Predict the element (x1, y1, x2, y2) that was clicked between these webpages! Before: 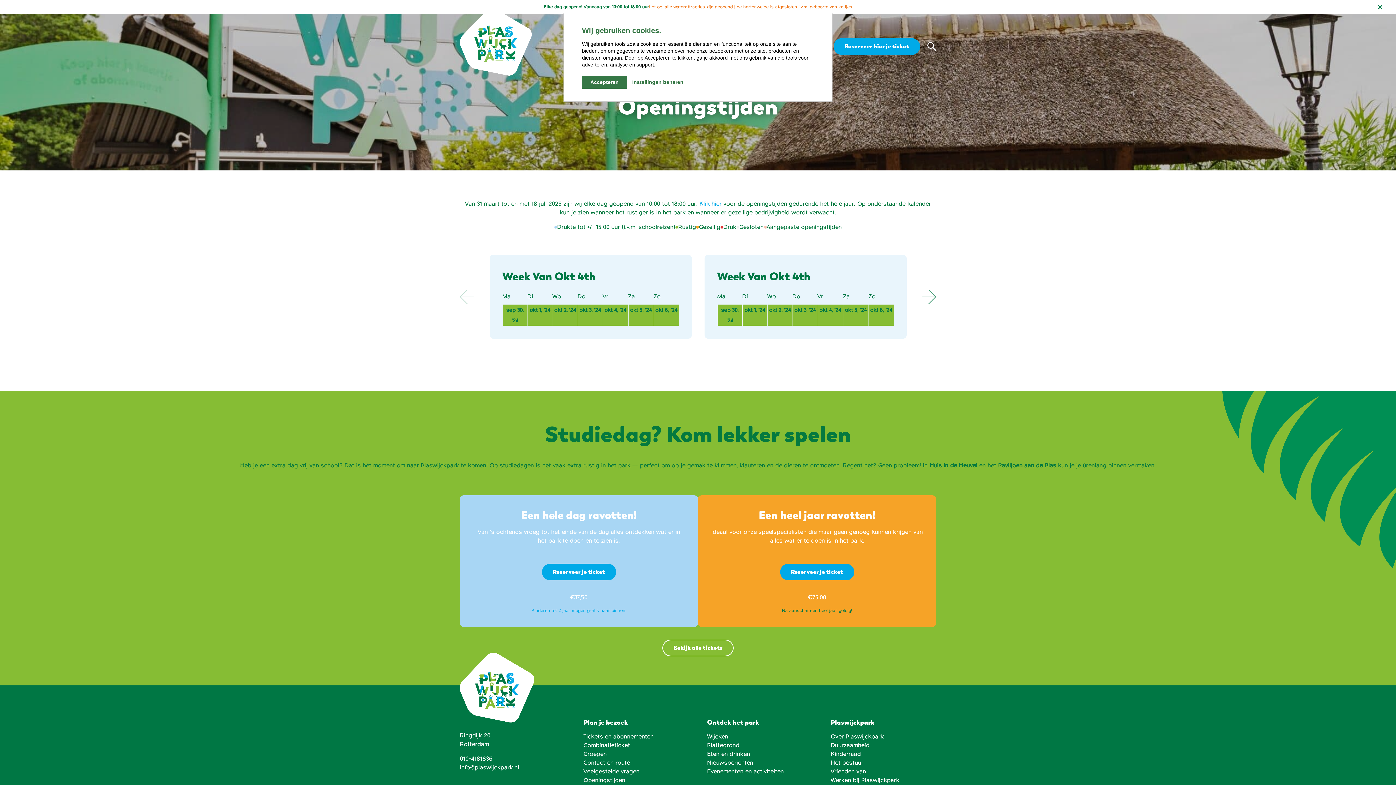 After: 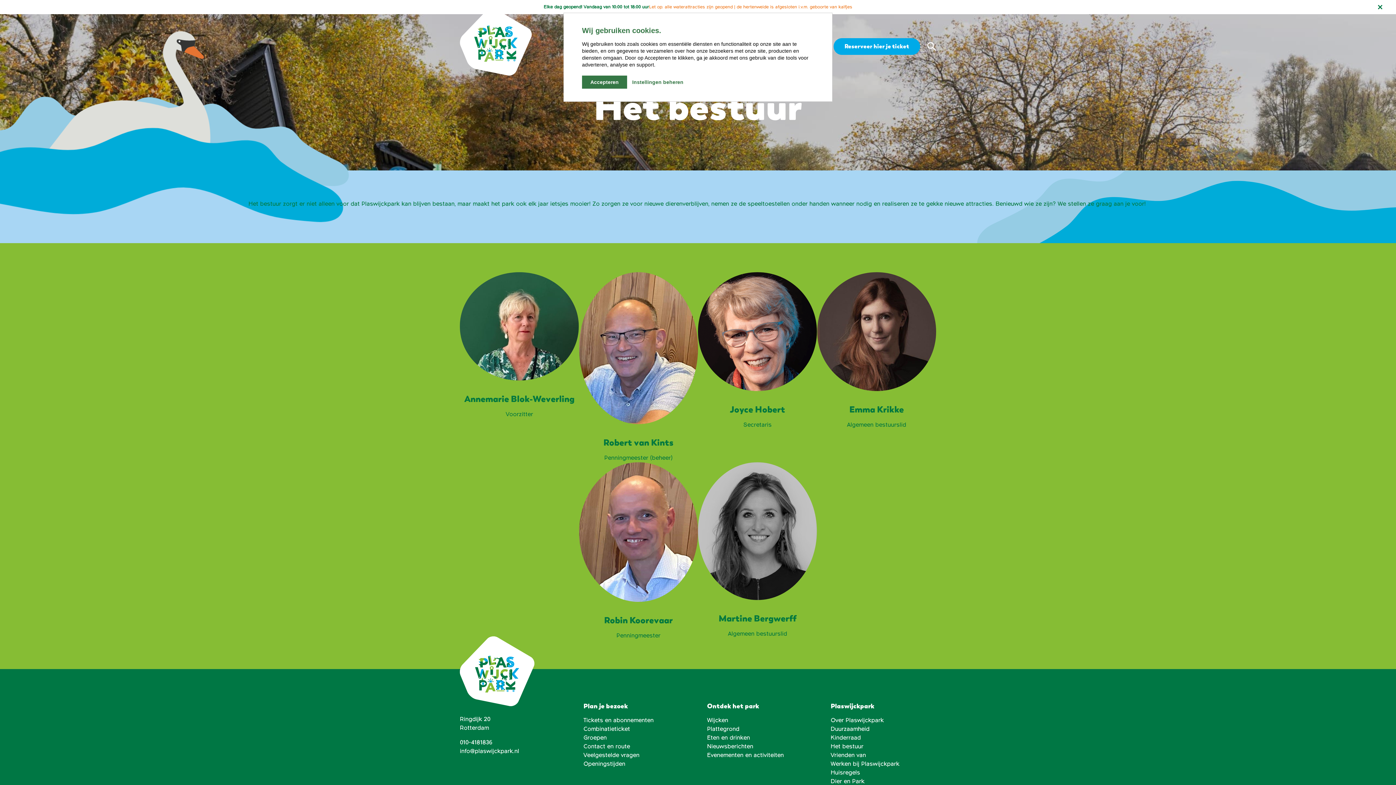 Action: label: Het bestuur bbox: (830, 759, 863, 766)